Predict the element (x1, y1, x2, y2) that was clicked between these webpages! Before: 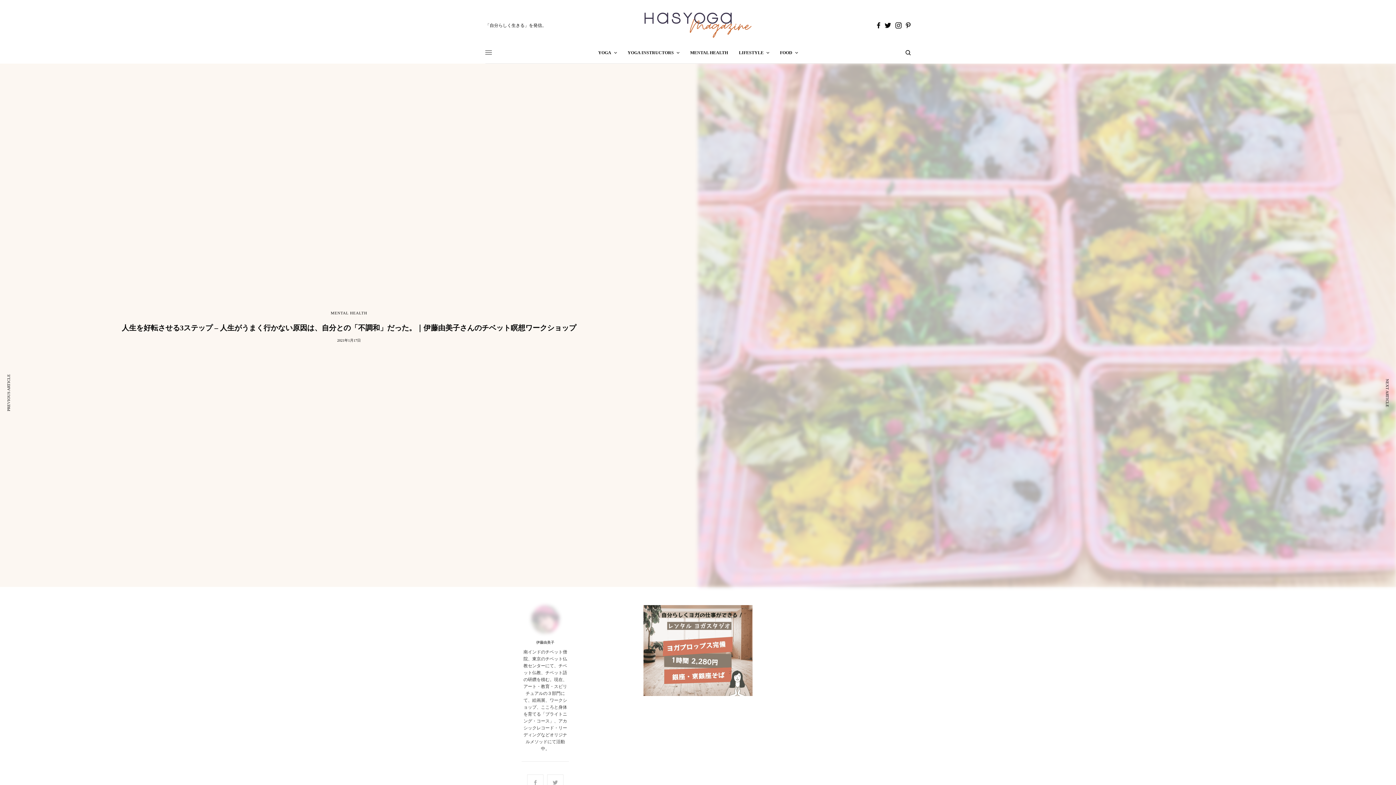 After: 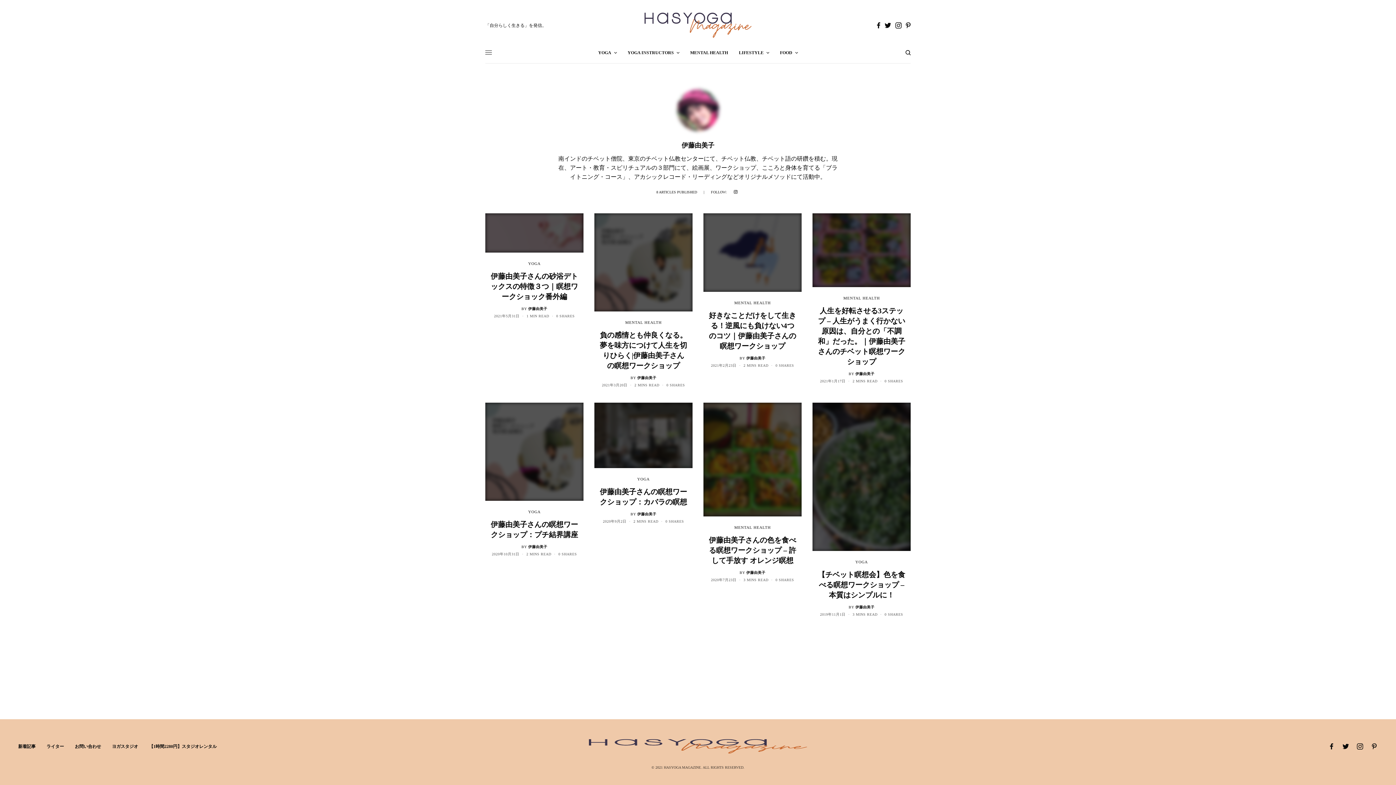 Action: label: 伊藤由美子 bbox: (521, 641, 569, 644)